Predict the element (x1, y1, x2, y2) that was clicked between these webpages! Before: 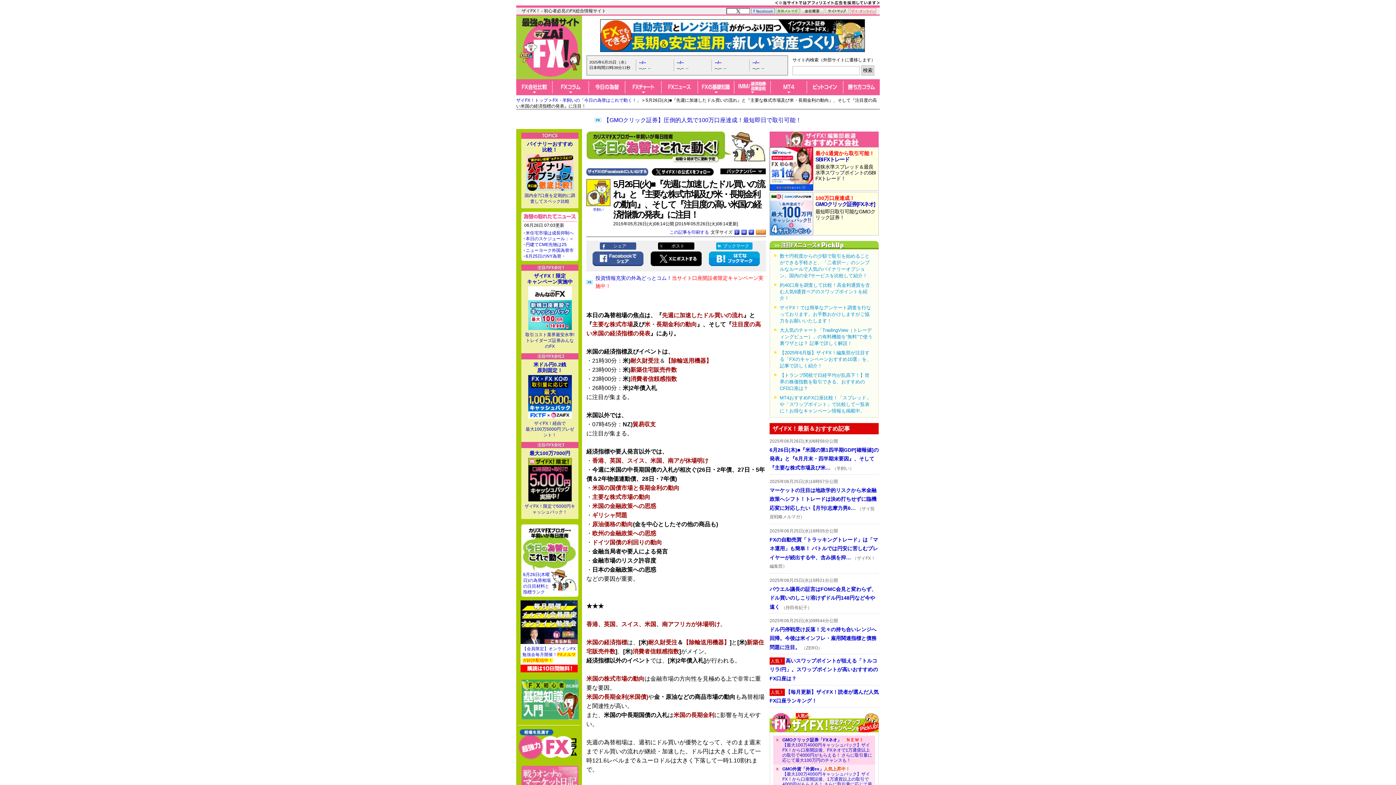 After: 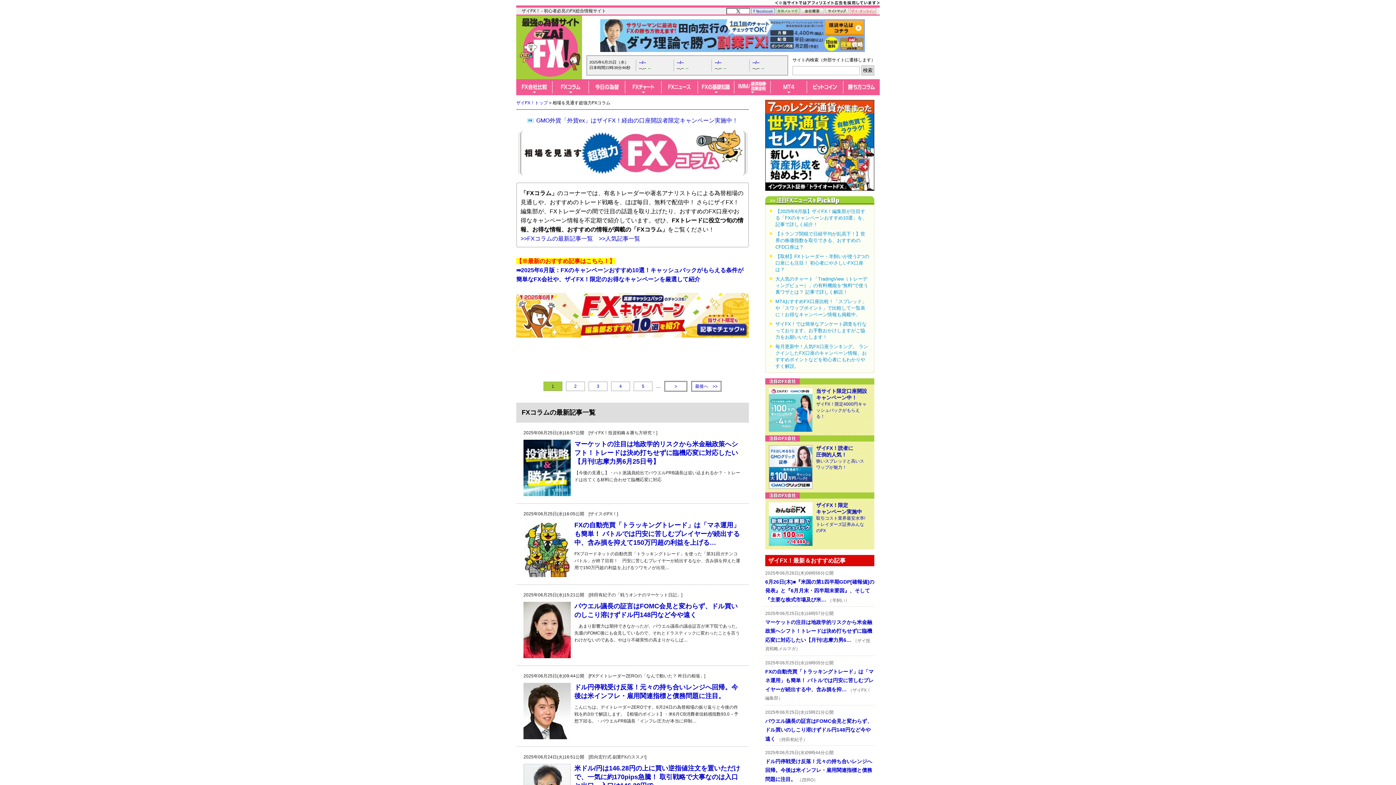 Action: bbox: (552, 79, 589, 93)